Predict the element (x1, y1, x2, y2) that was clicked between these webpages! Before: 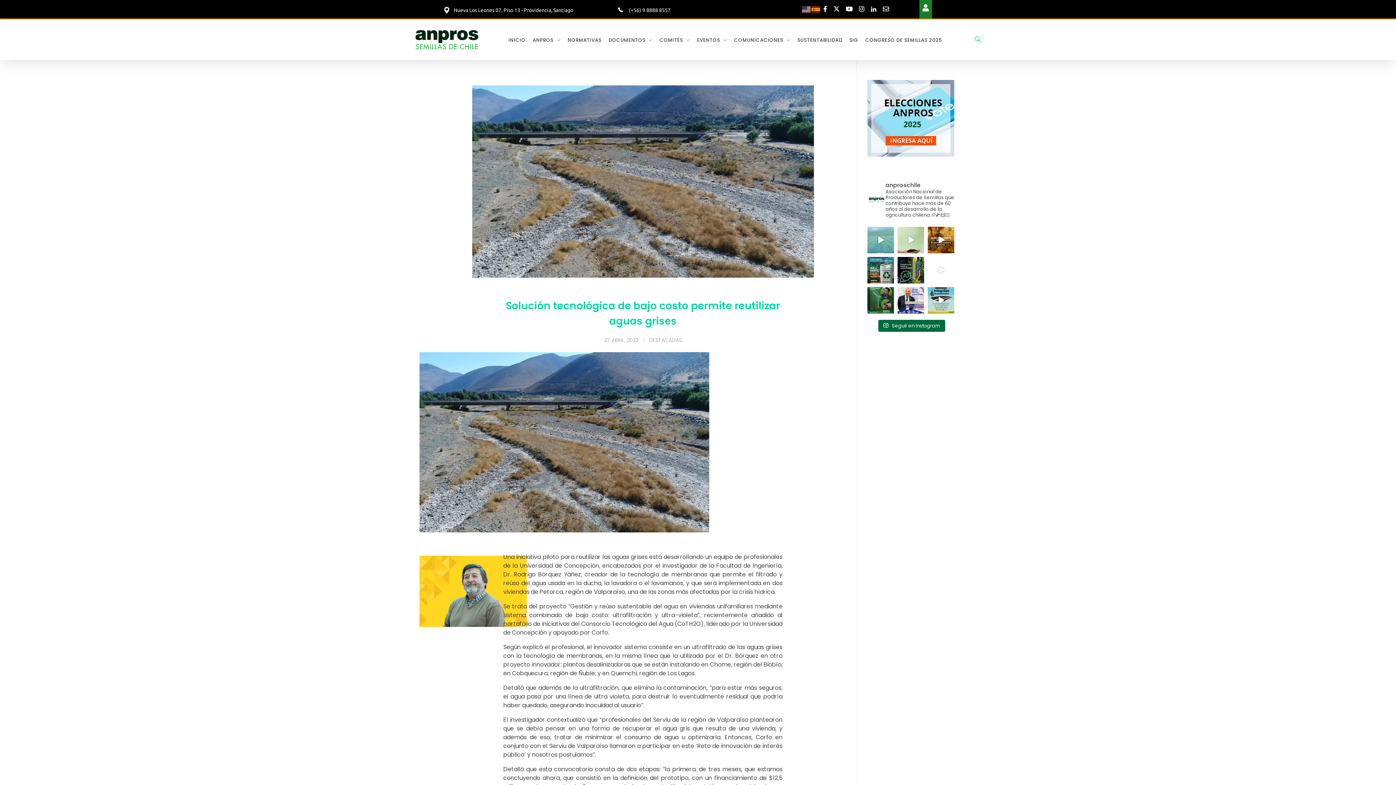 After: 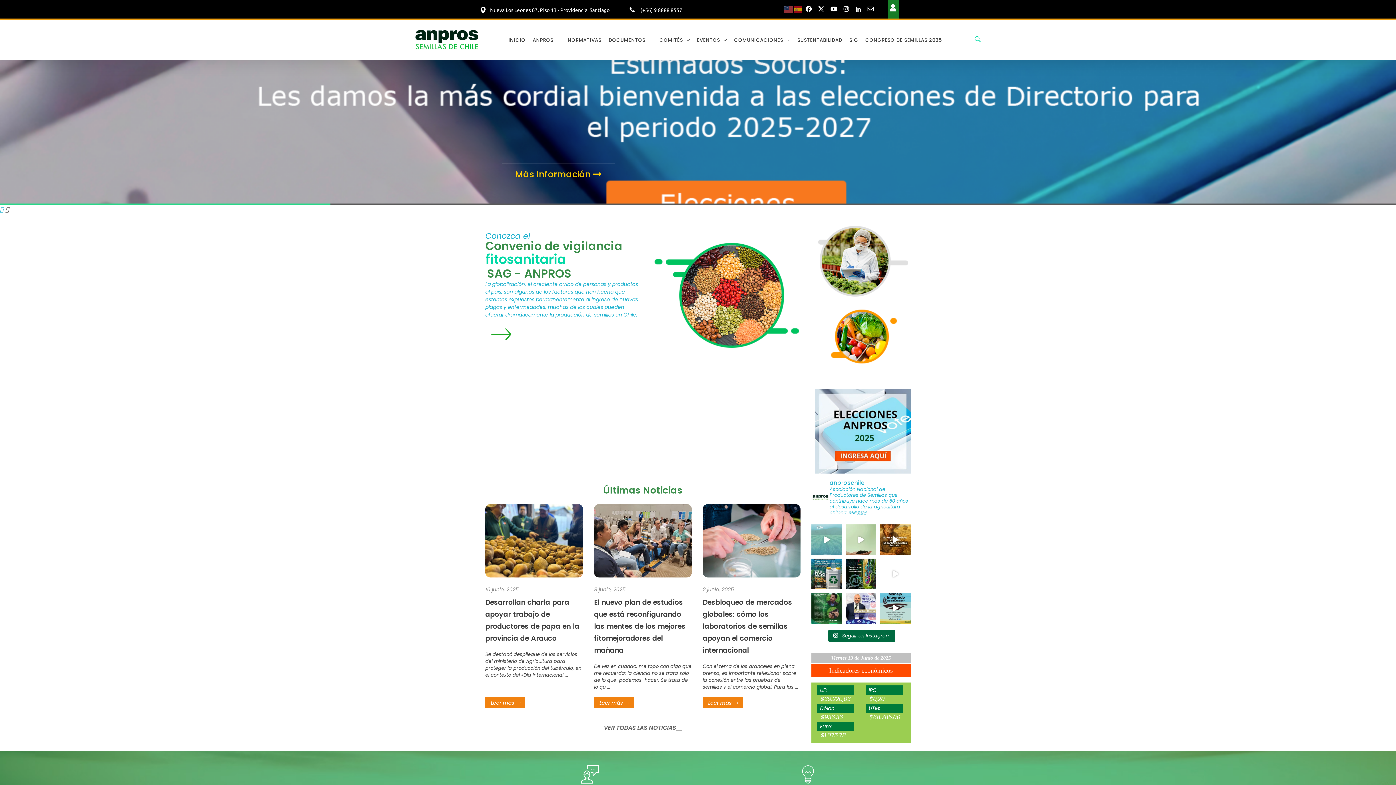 Action: label: INICIO bbox: (508, 34, 532, 45)